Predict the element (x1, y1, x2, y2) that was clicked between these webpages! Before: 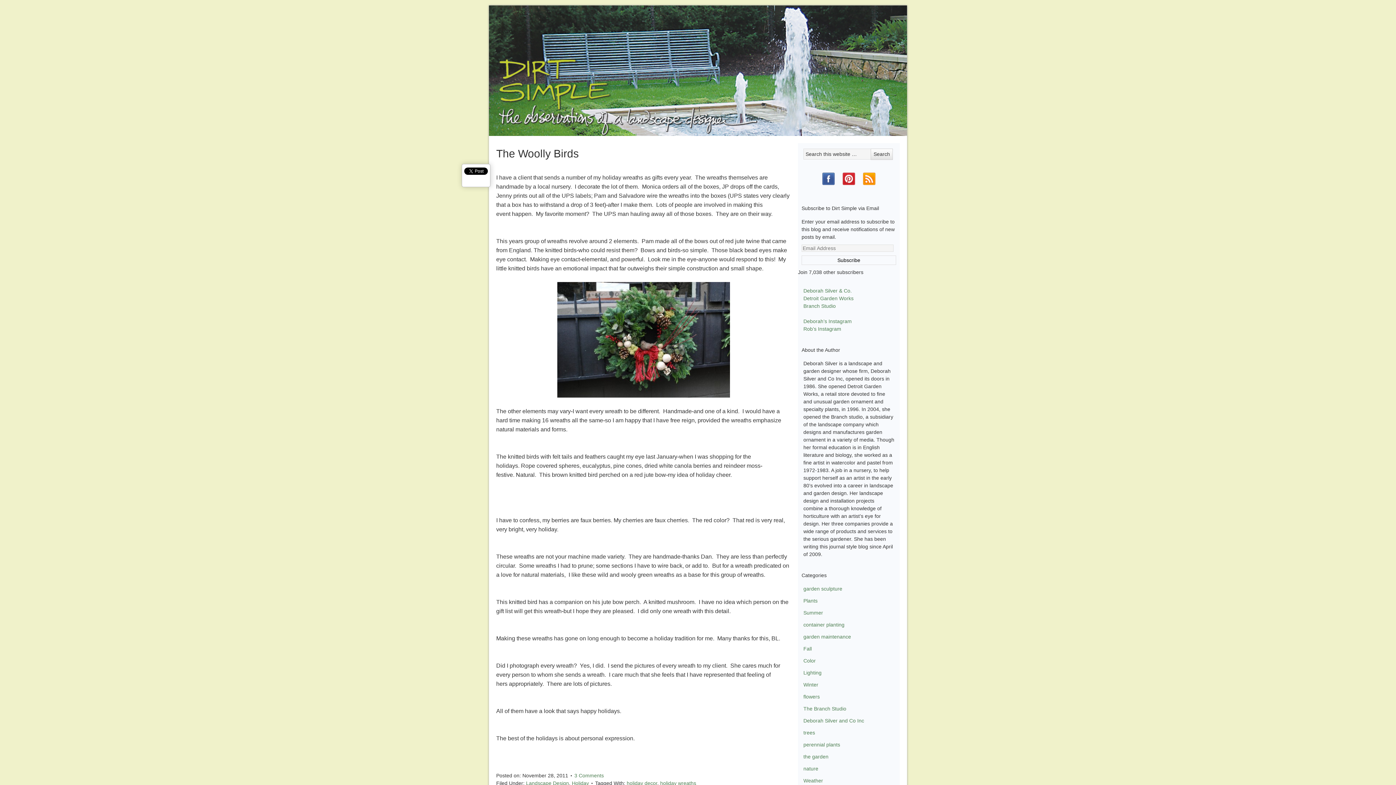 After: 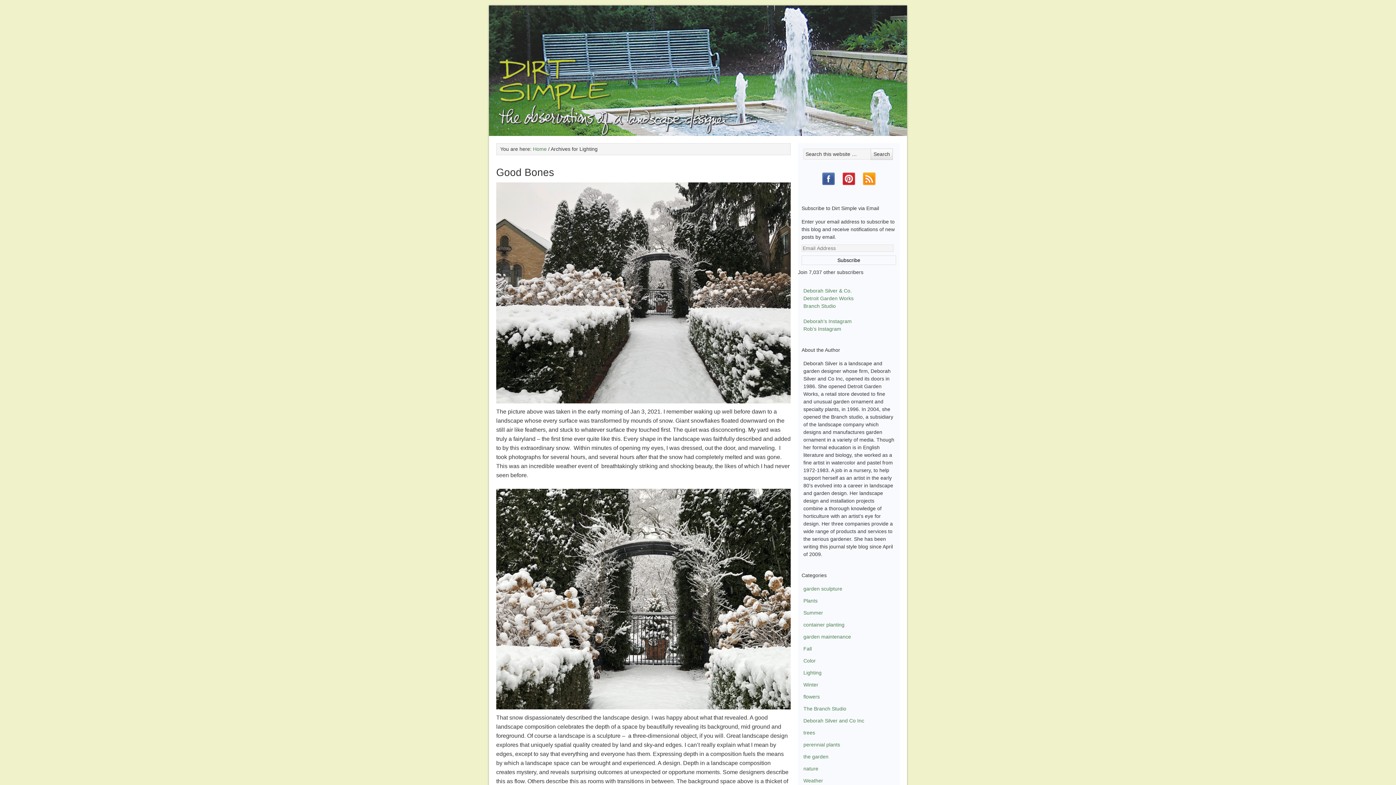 Action: bbox: (803, 670, 821, 676) label: Lighting